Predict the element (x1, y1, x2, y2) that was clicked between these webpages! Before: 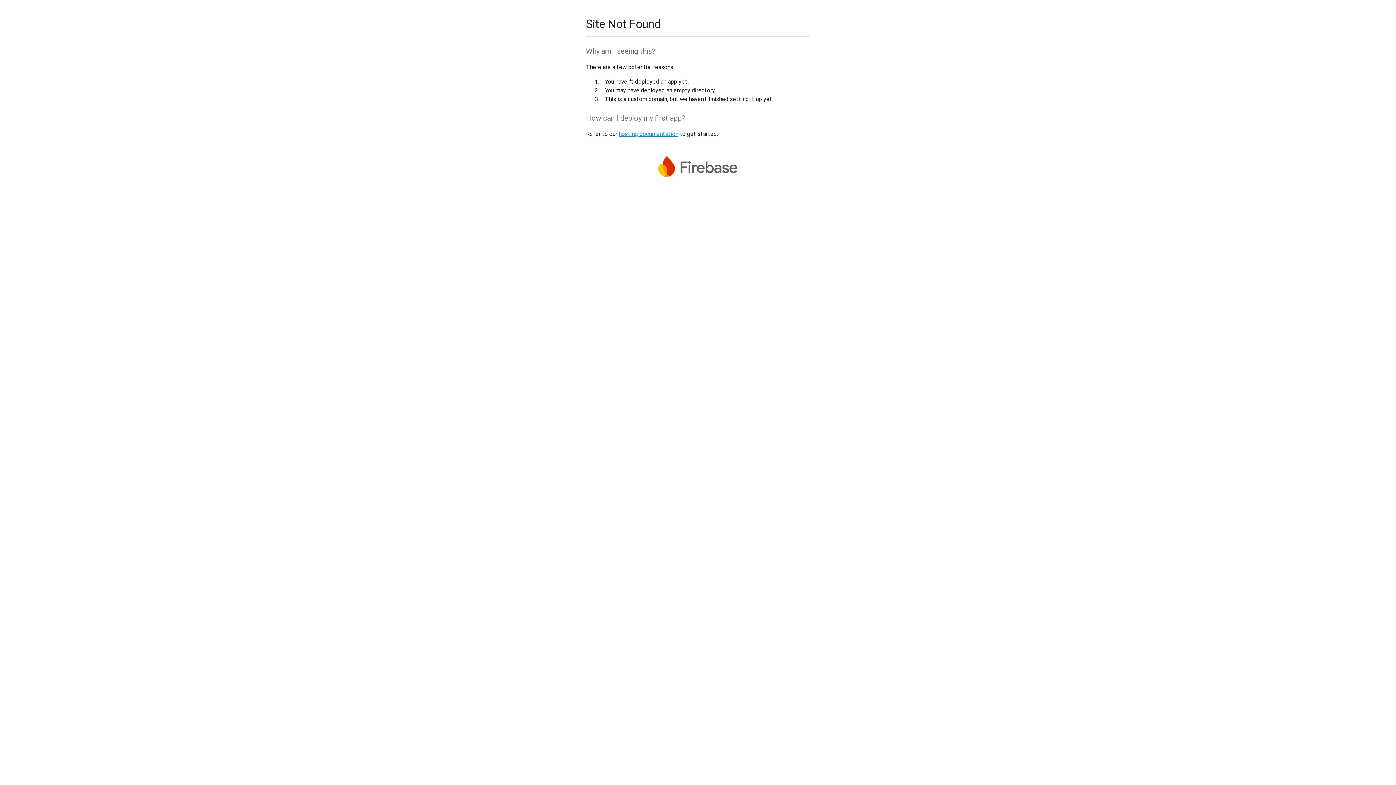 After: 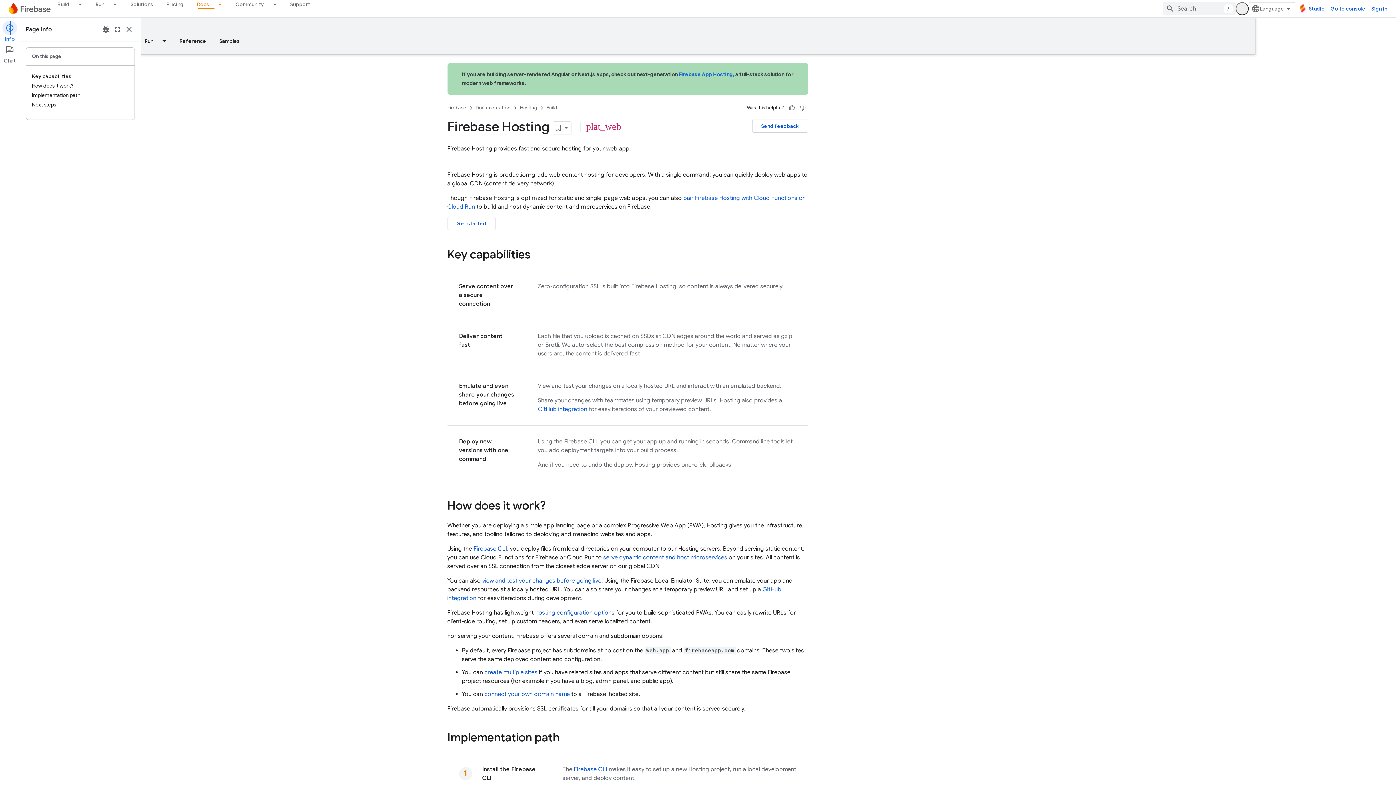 Action: bbox: (618, 130, 678, 137) label: hosting documentation